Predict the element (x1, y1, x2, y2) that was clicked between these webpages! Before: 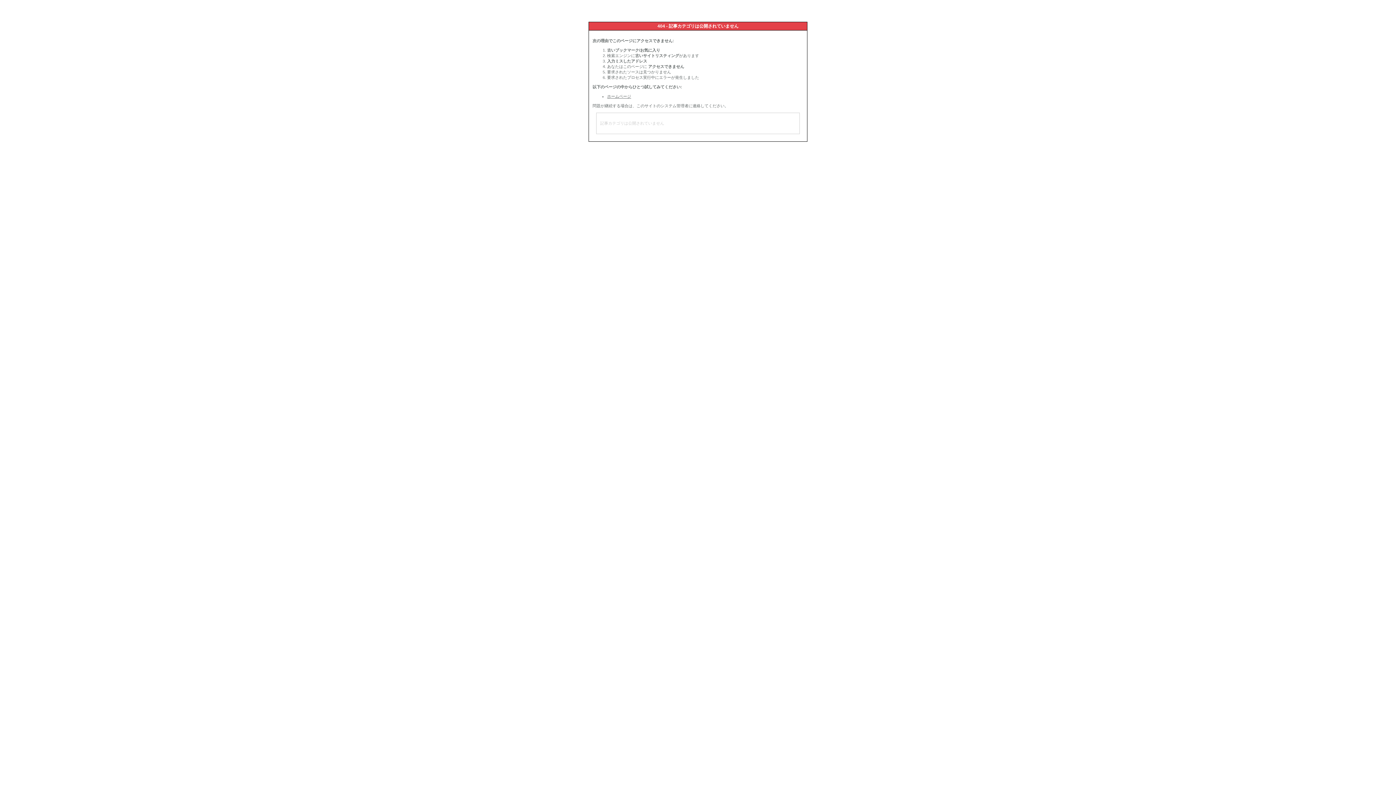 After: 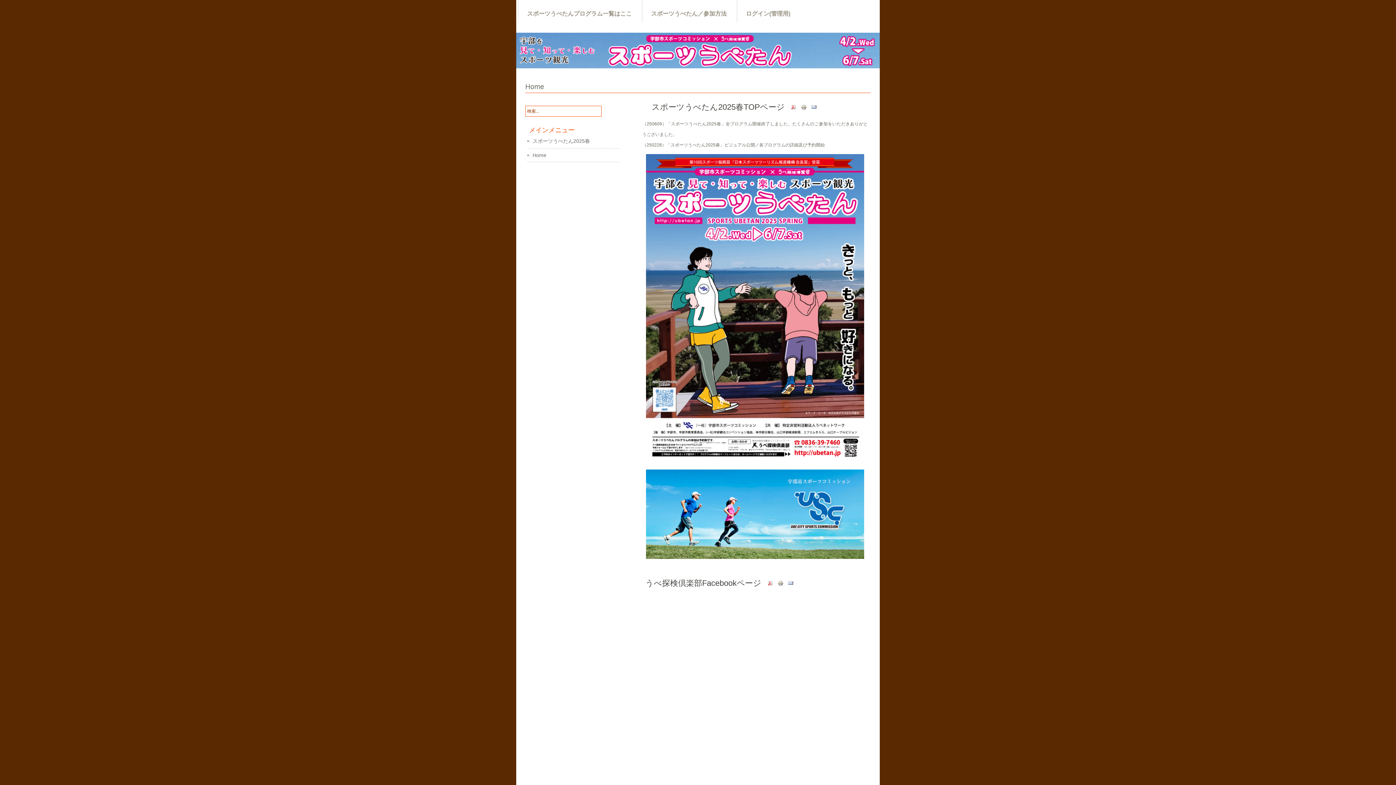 Action: label: ホームページ bbox: (607, 94, 631, 98)